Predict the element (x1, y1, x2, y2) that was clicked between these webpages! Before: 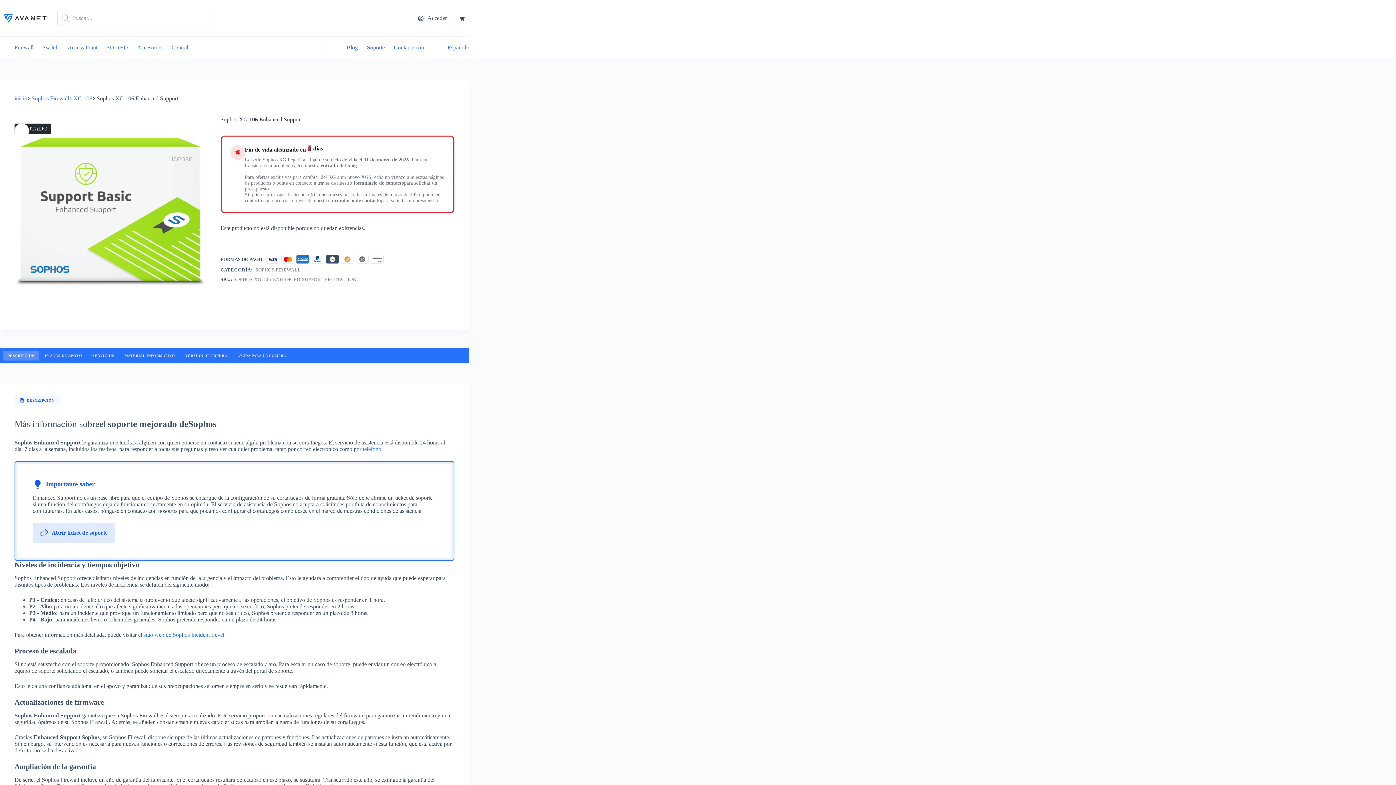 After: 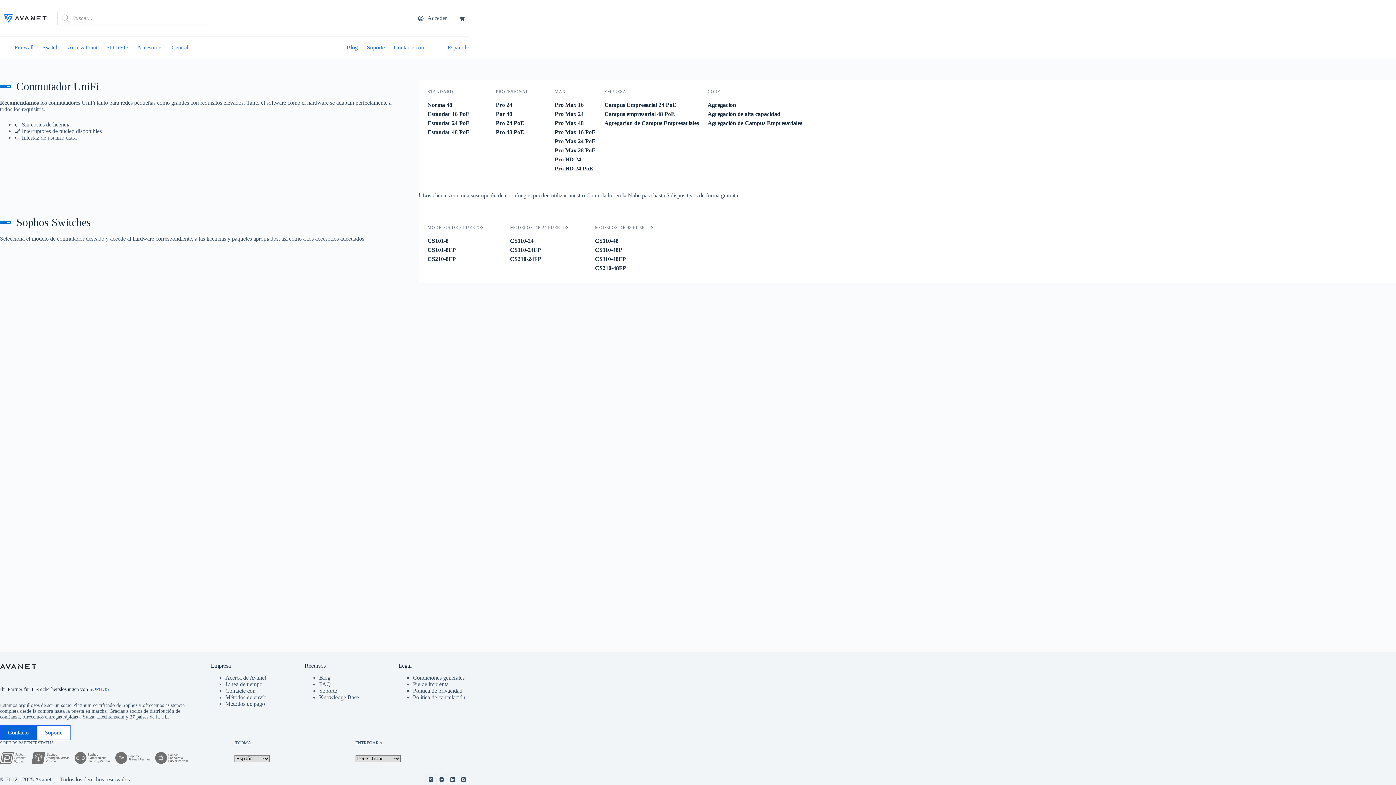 Action: label: Switch bbox: (38, 36, 63, 58)